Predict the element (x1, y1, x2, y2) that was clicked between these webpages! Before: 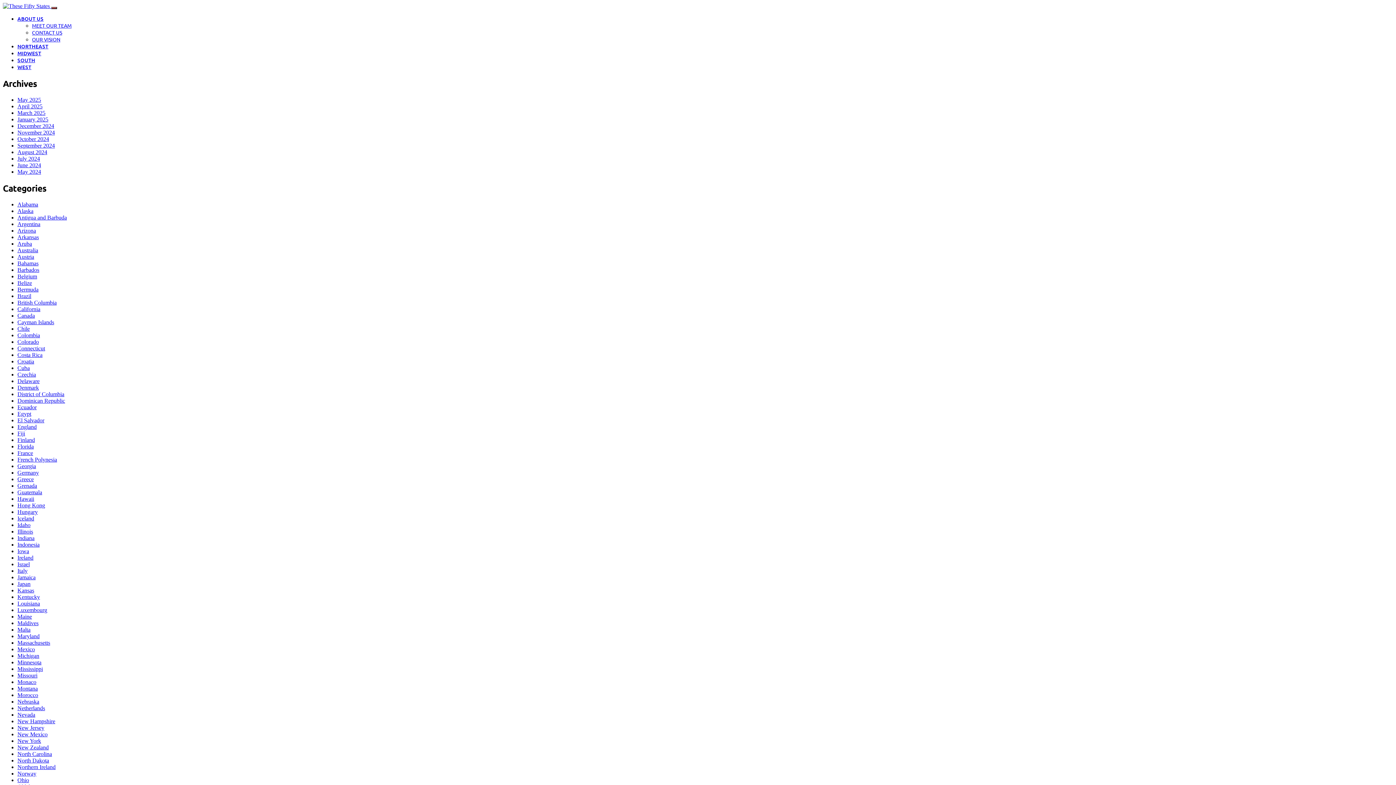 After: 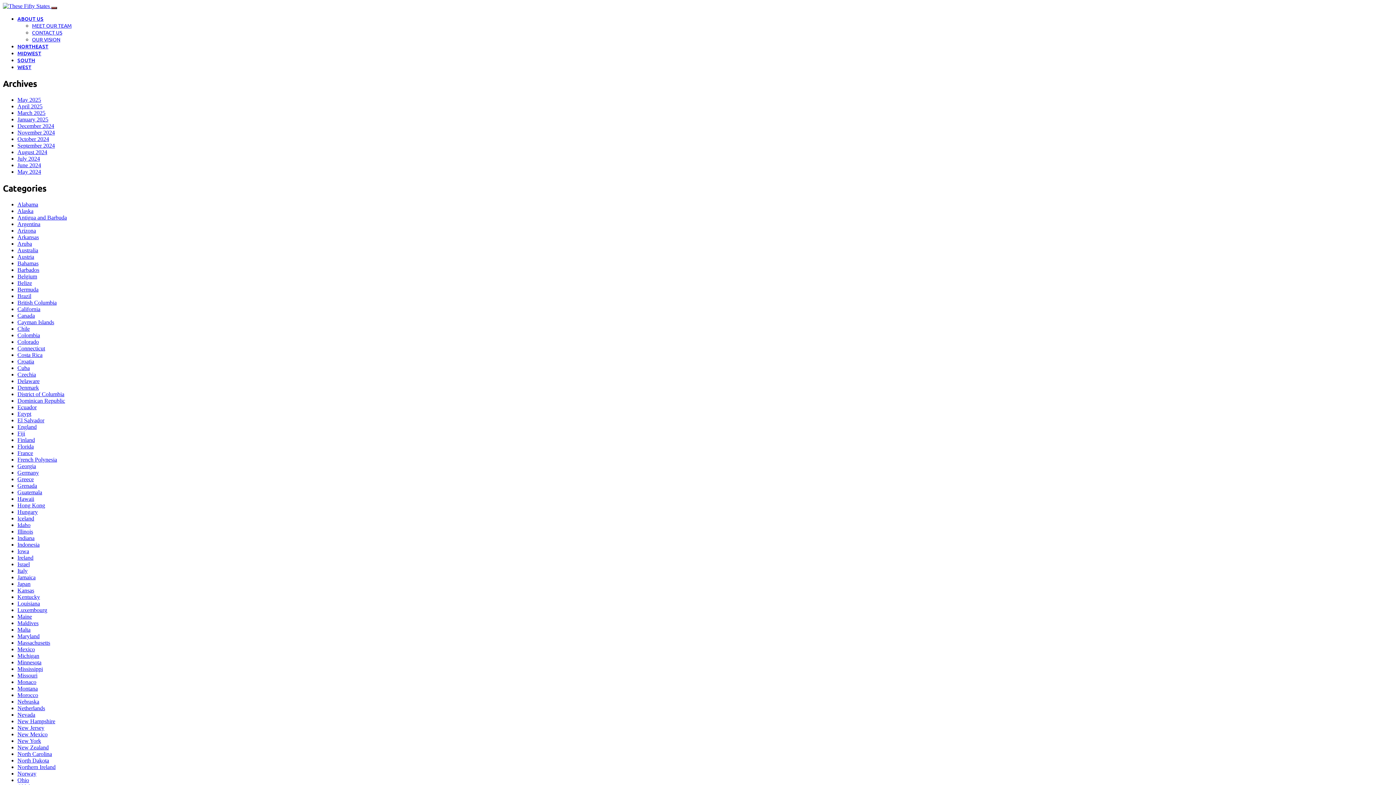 Action: label: April 2025 bbox: (17, 103, 42, 109)